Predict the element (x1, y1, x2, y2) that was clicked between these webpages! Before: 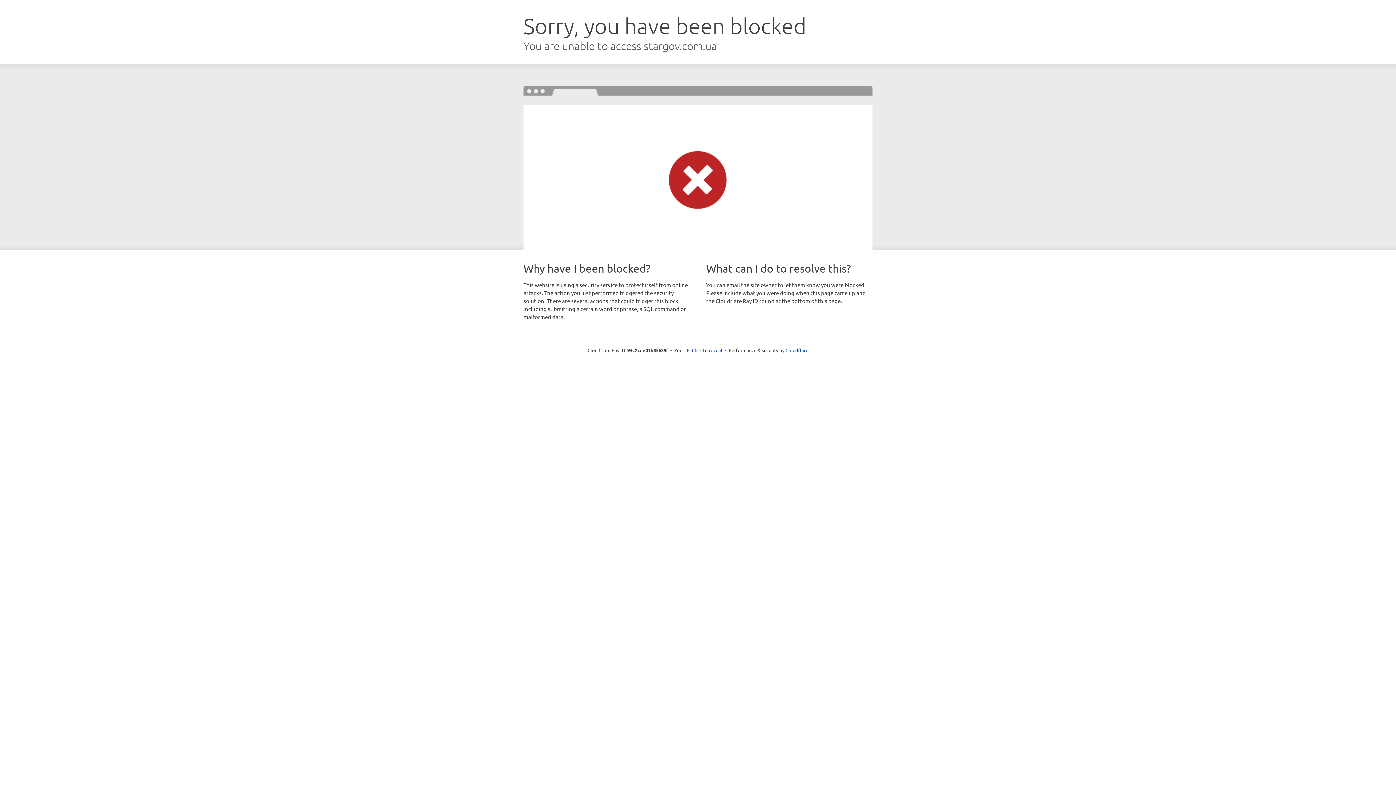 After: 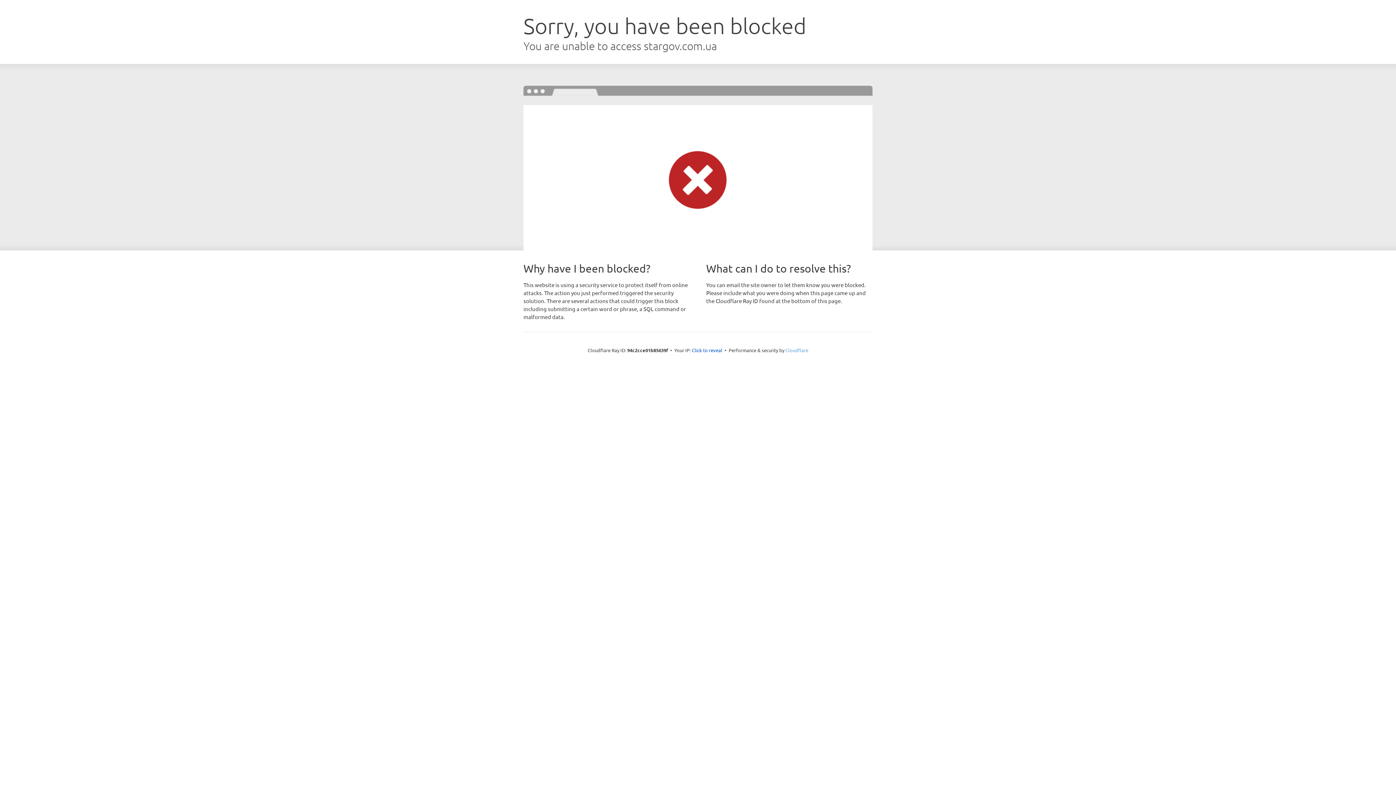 Action: label: Cloudflare bbox: (785, 347, 808, 353)